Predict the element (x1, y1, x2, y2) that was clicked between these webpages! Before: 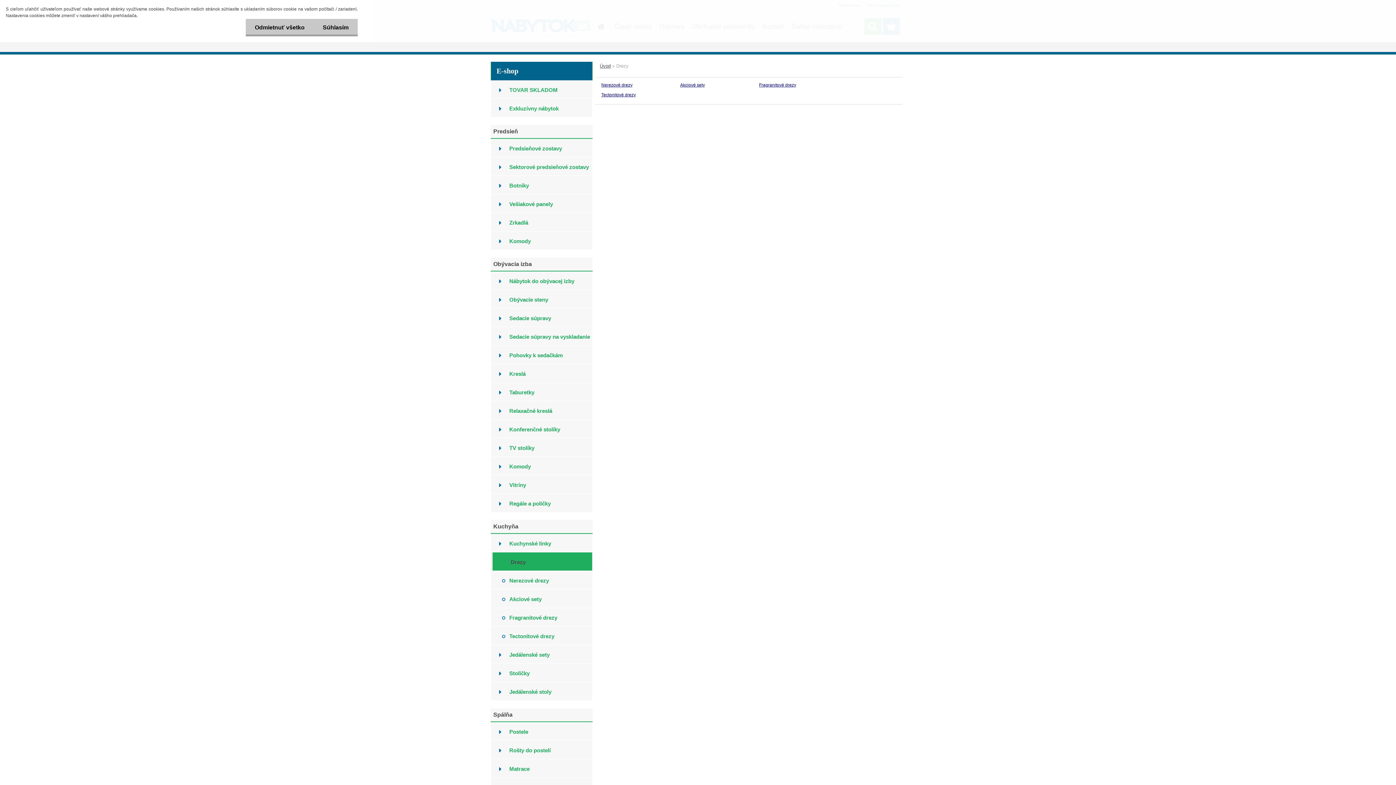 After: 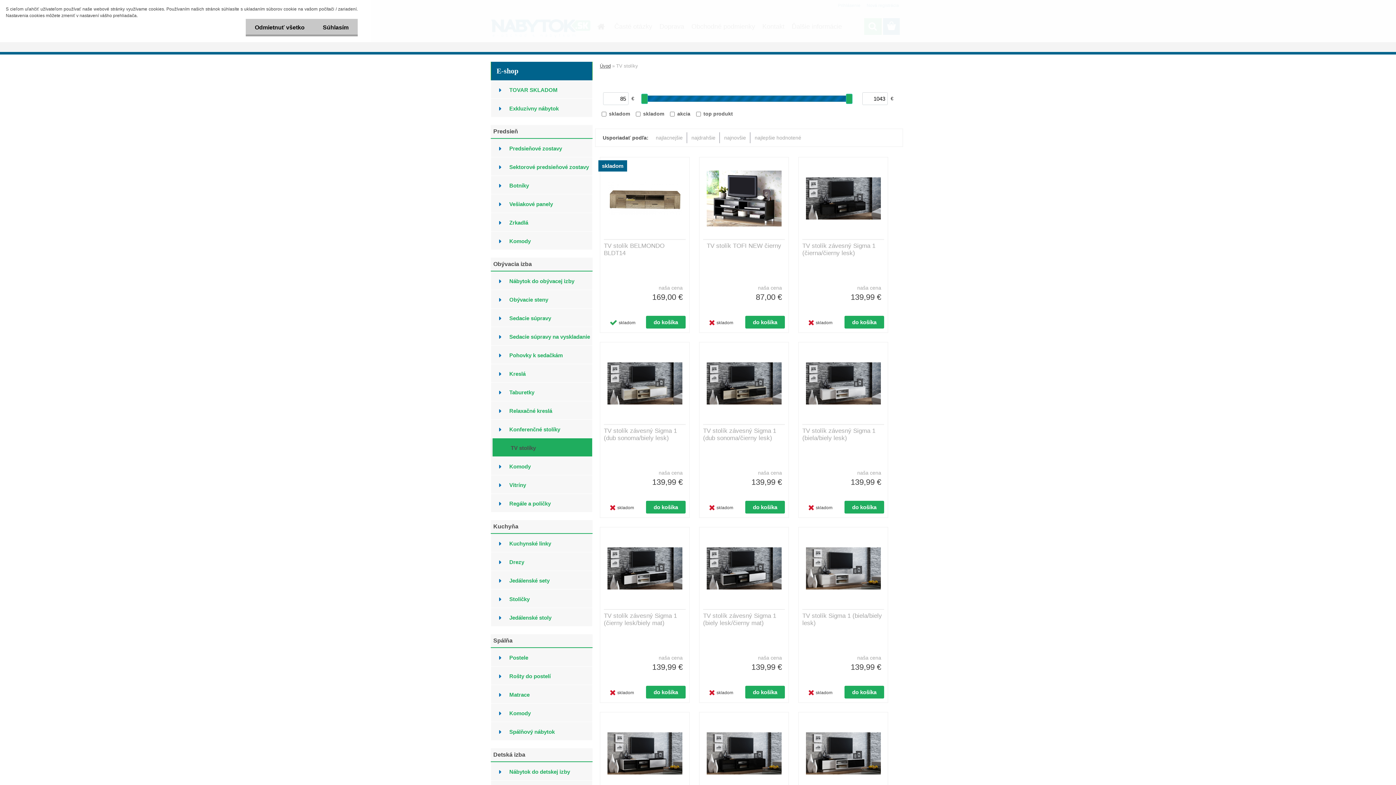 Action: label: TV stolíky bbox: (490, 438, 592, 457)